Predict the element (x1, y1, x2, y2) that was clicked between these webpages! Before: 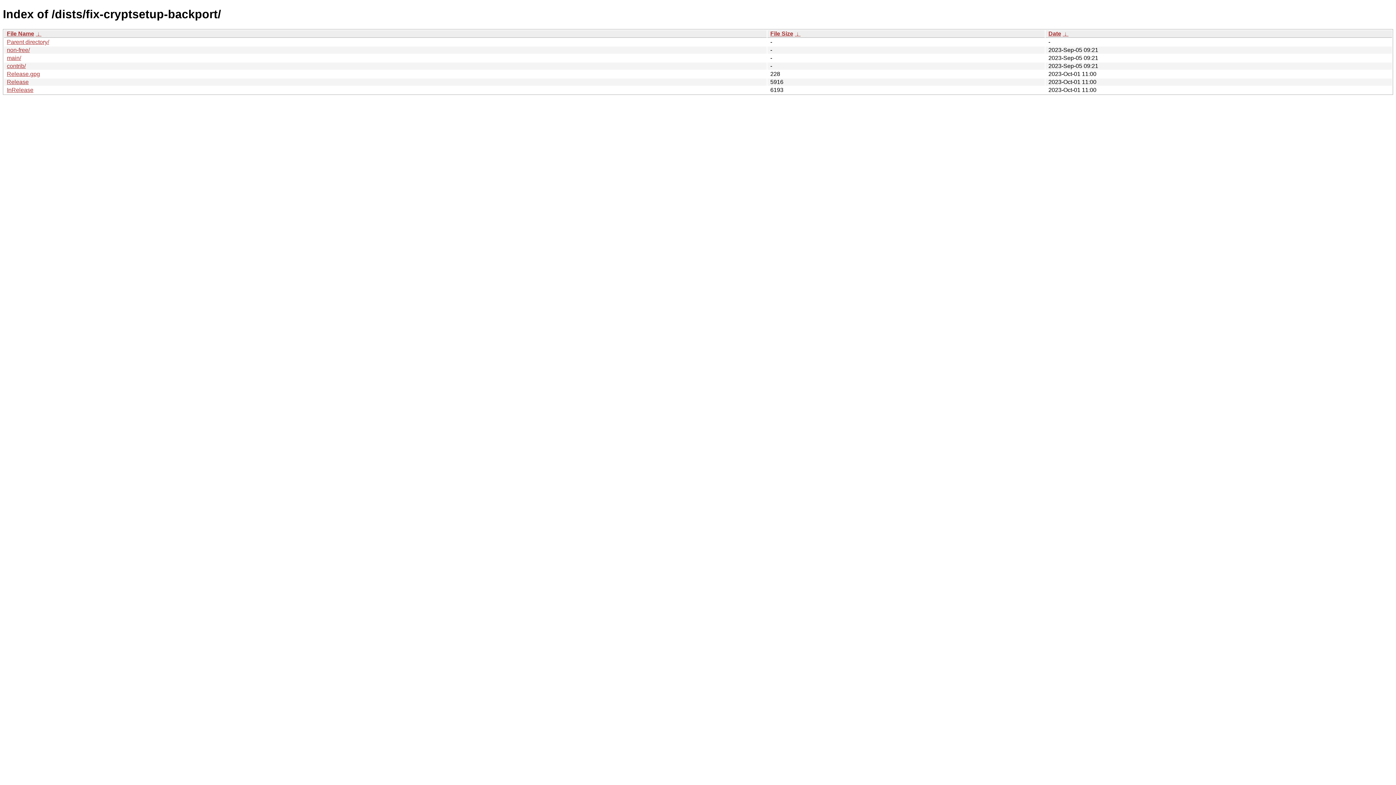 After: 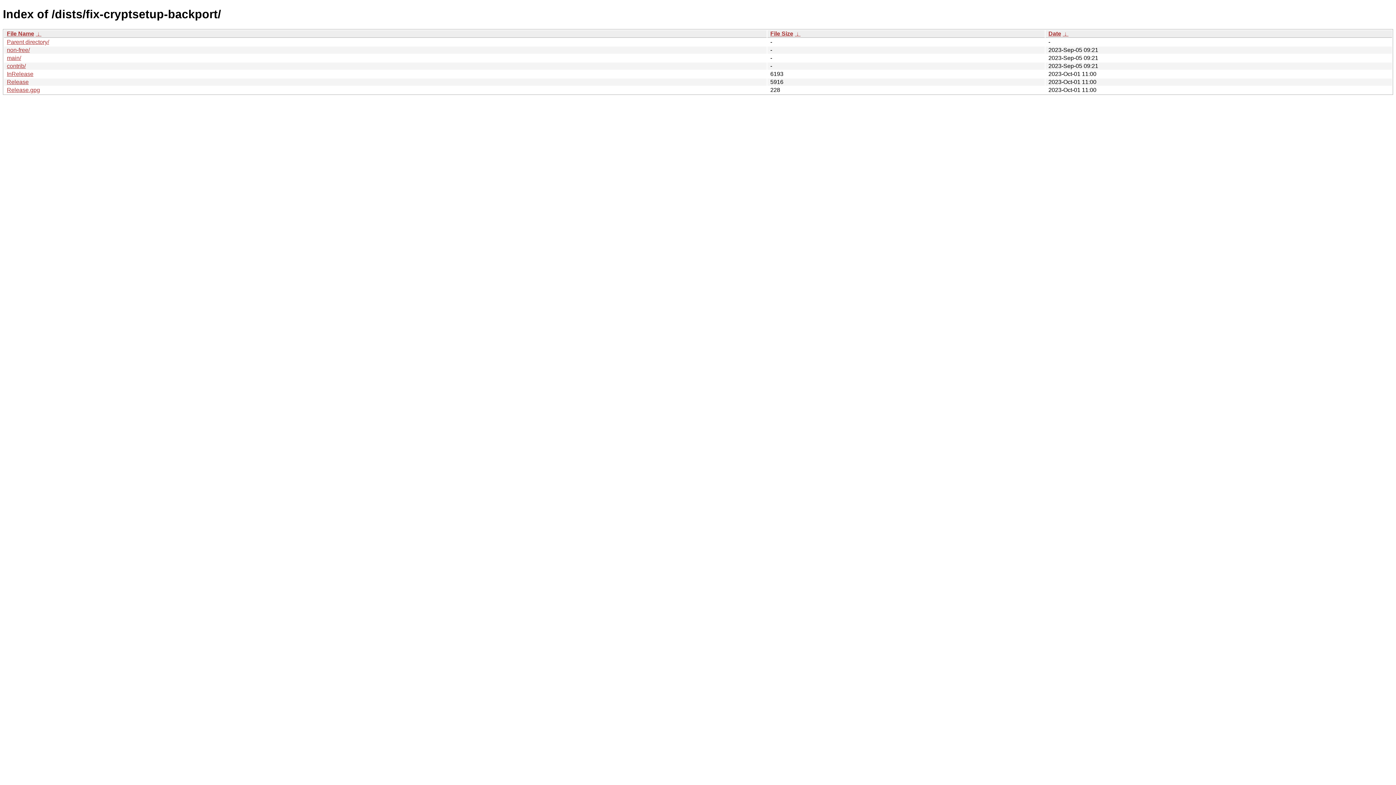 Action: label:  ↓  bbox: (794, 30, 800, 36)